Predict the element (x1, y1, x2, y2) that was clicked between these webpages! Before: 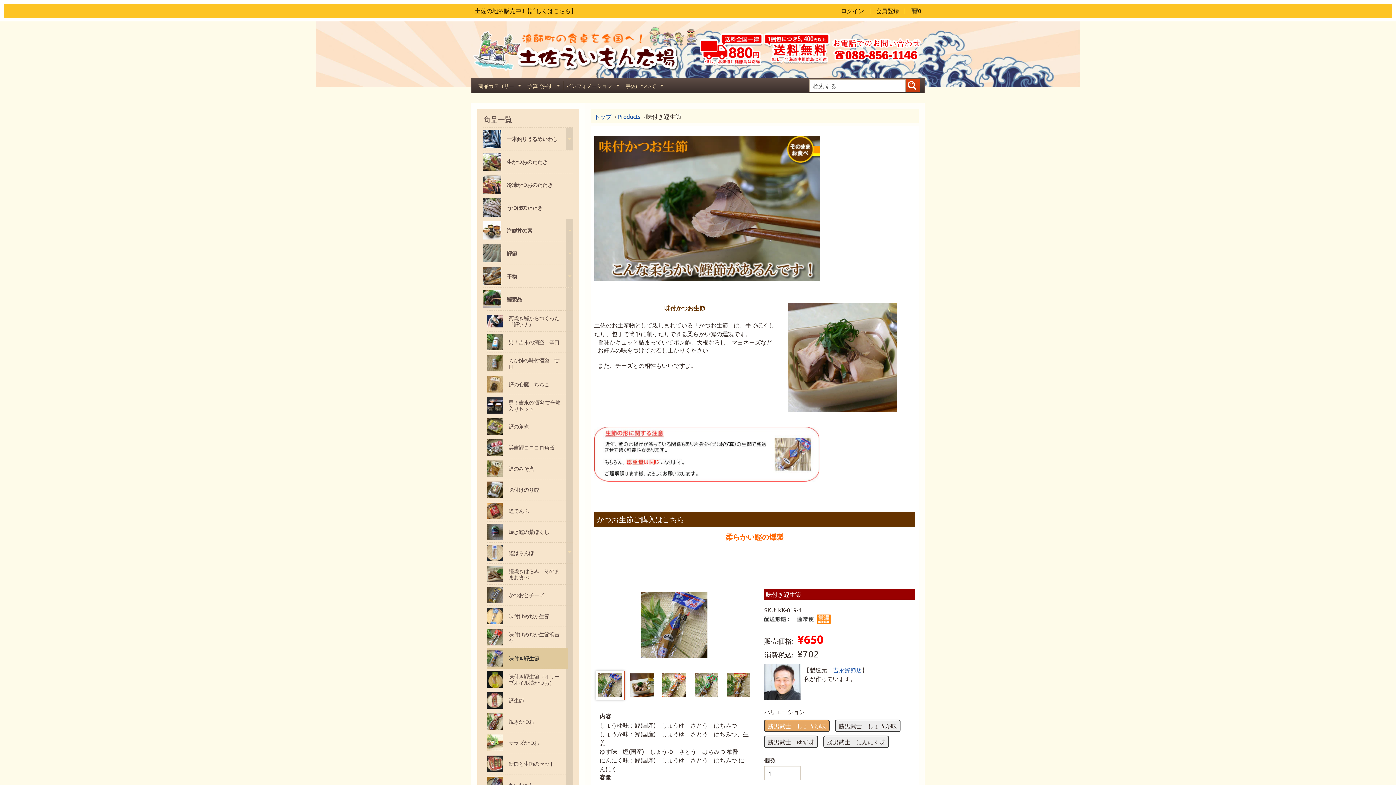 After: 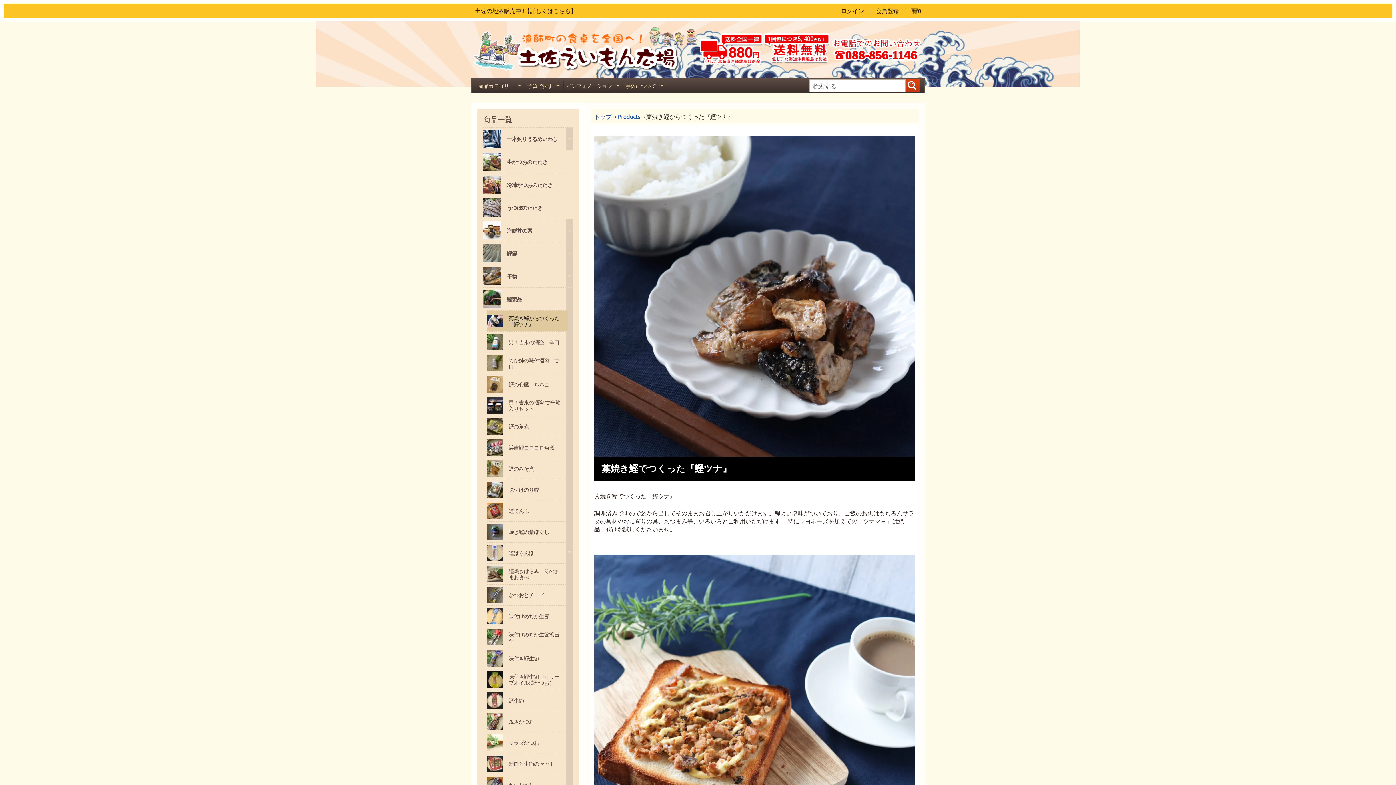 Action: label: 藁焼き鰹からつくった『鰹ツナ』 bbox: (486, 311, 567, 331)